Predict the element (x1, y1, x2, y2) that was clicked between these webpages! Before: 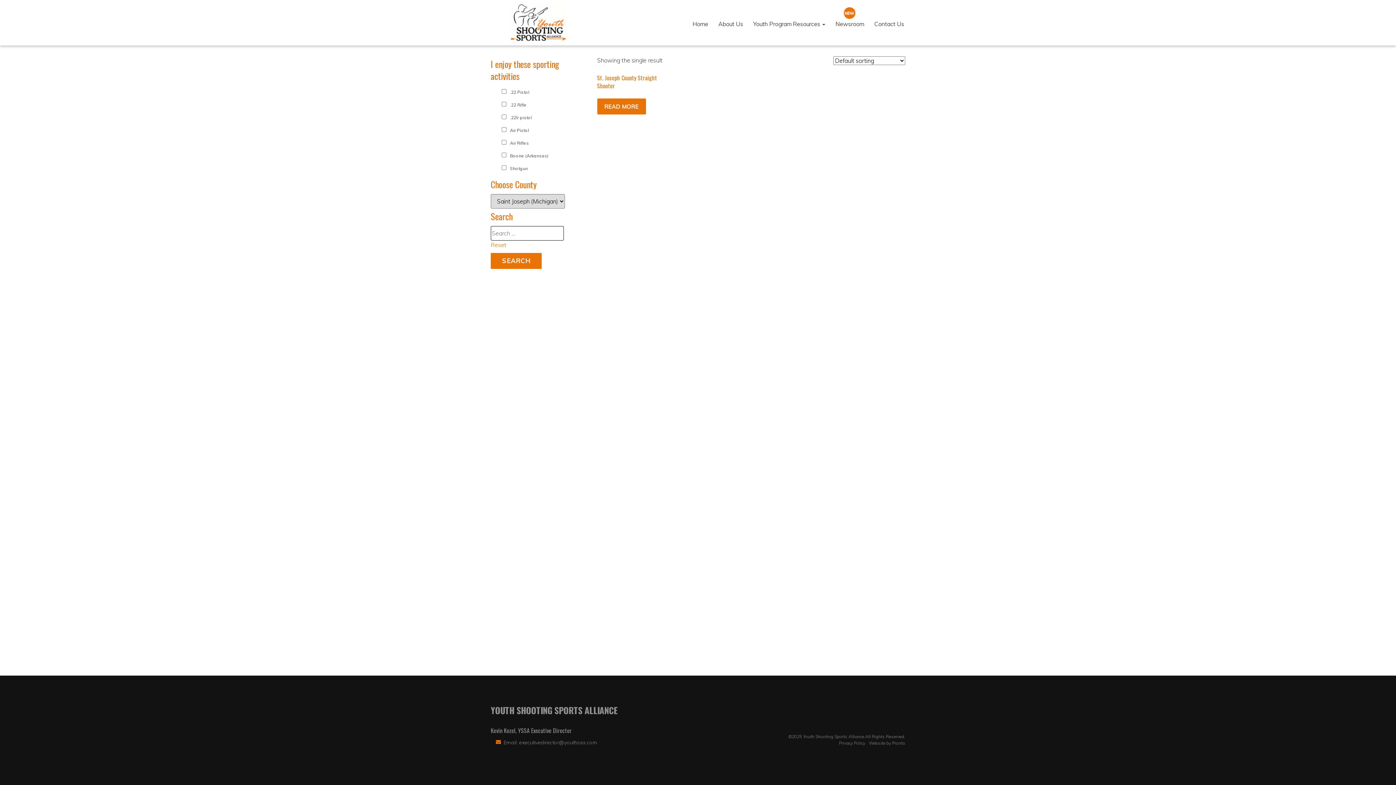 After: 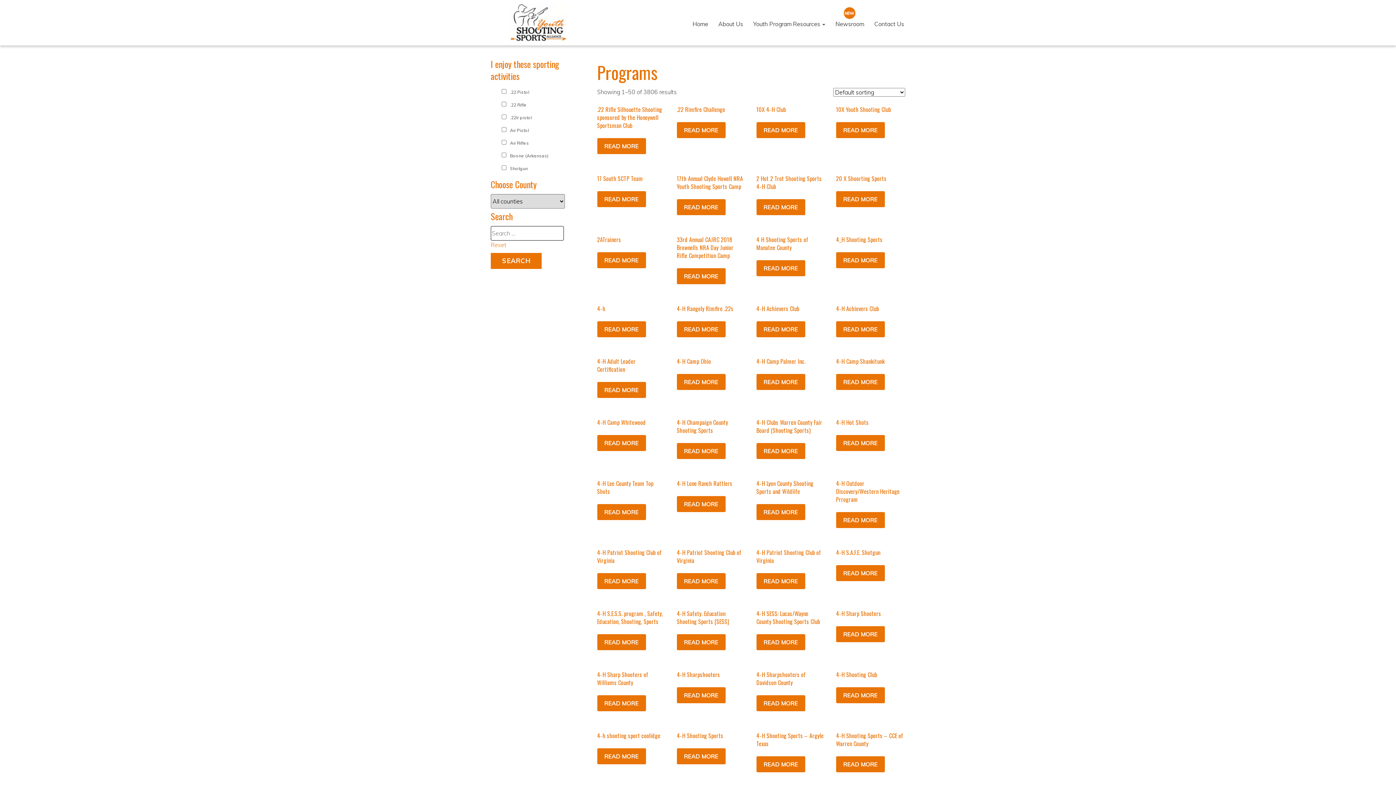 Action: label: Reset bbox: (490, 241, 506, 248)